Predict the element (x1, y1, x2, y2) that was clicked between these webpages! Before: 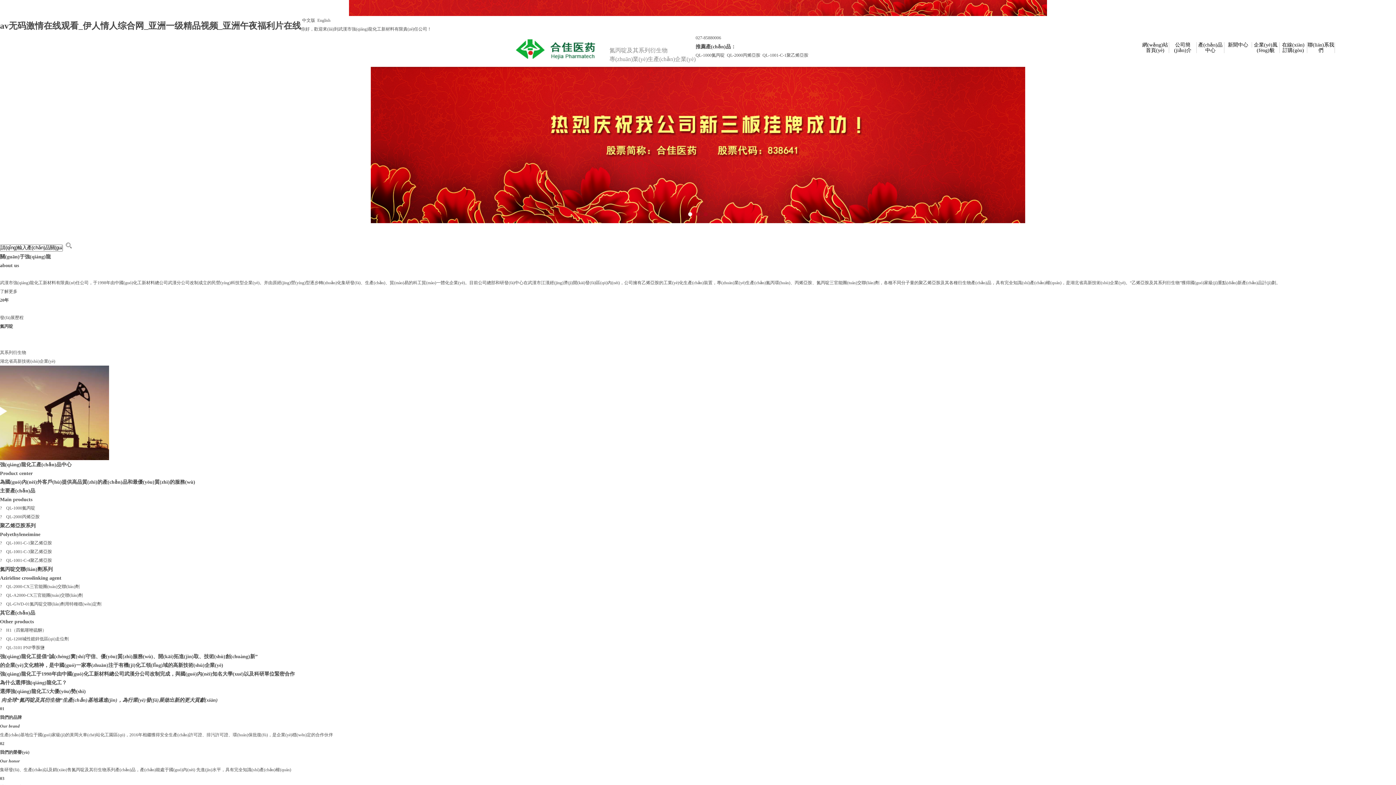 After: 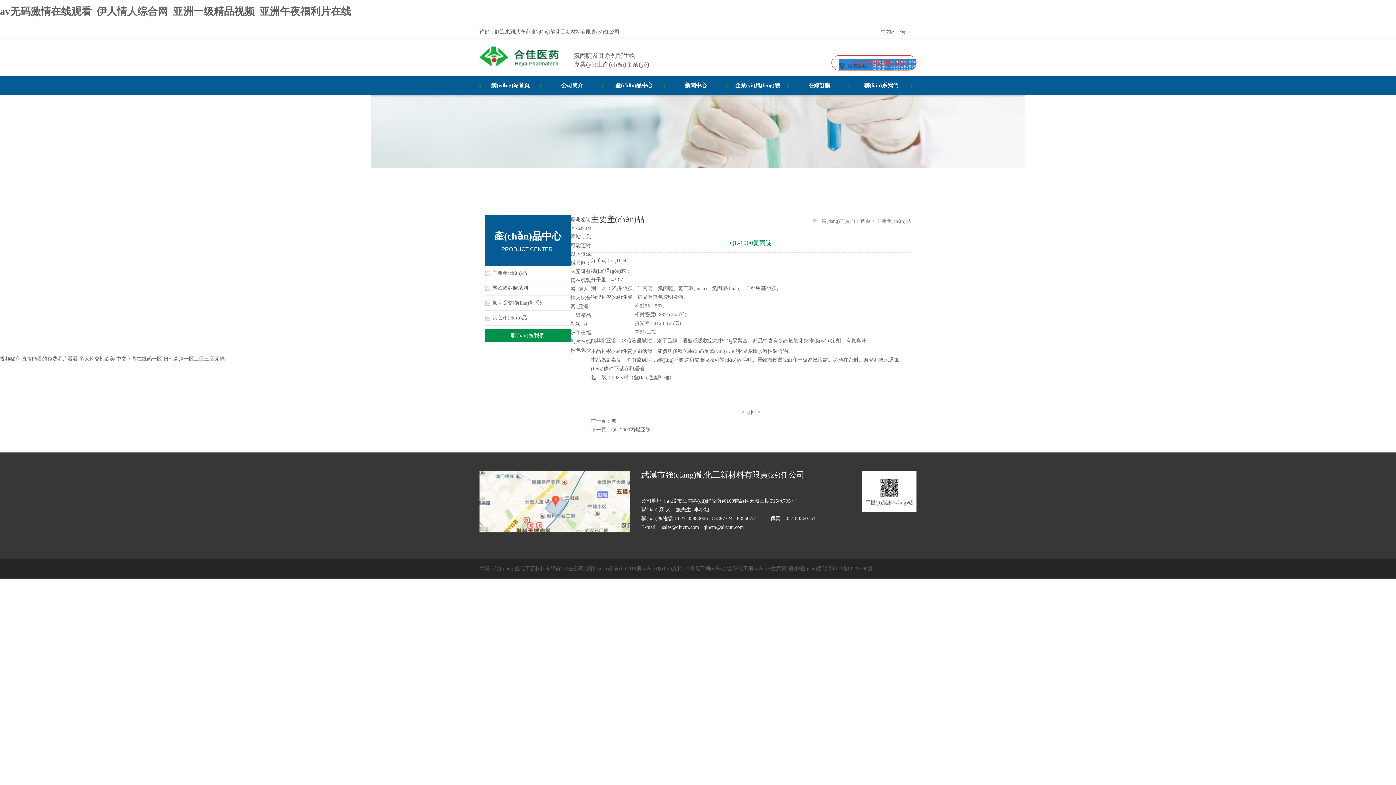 Action: bbox: (0, 505, 35, 510) label: ?    QL-1000氮丙啶